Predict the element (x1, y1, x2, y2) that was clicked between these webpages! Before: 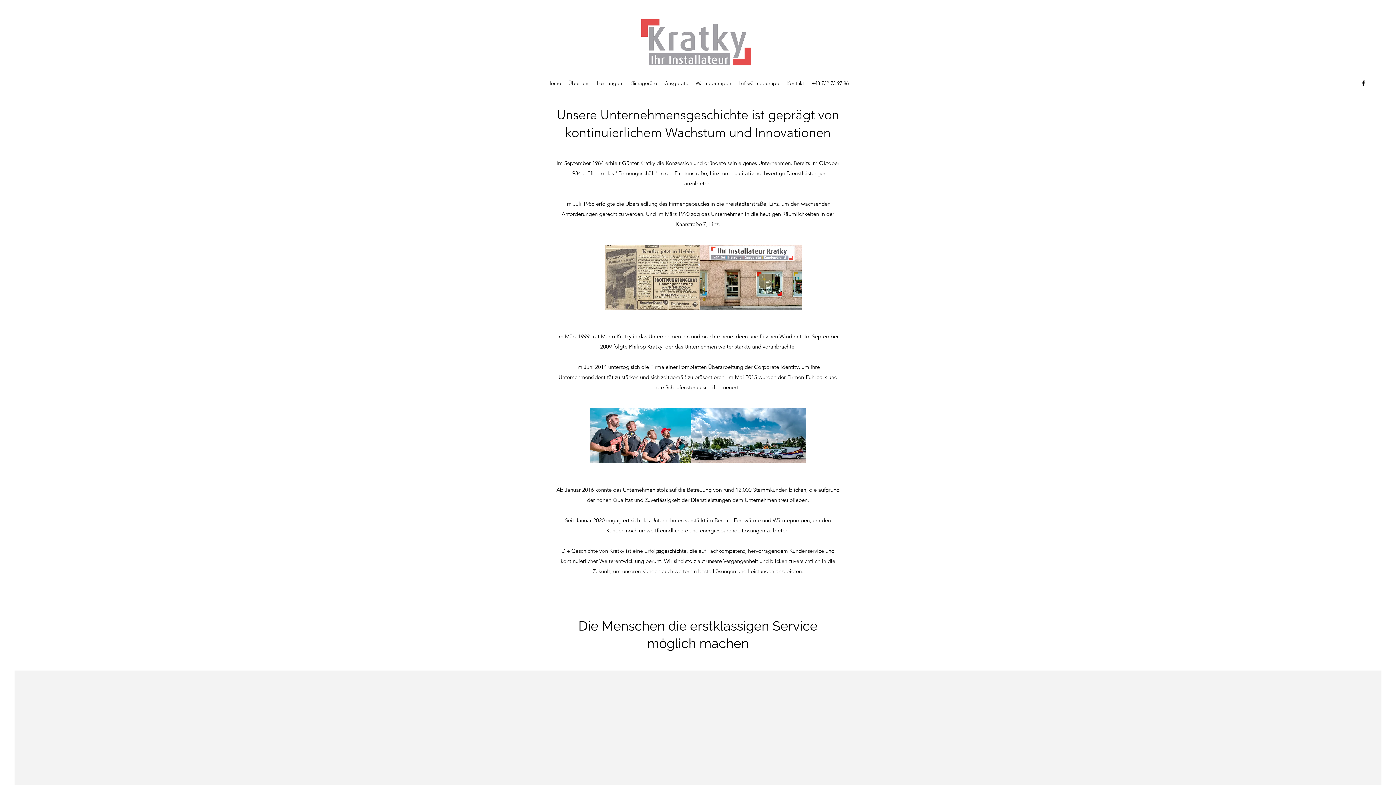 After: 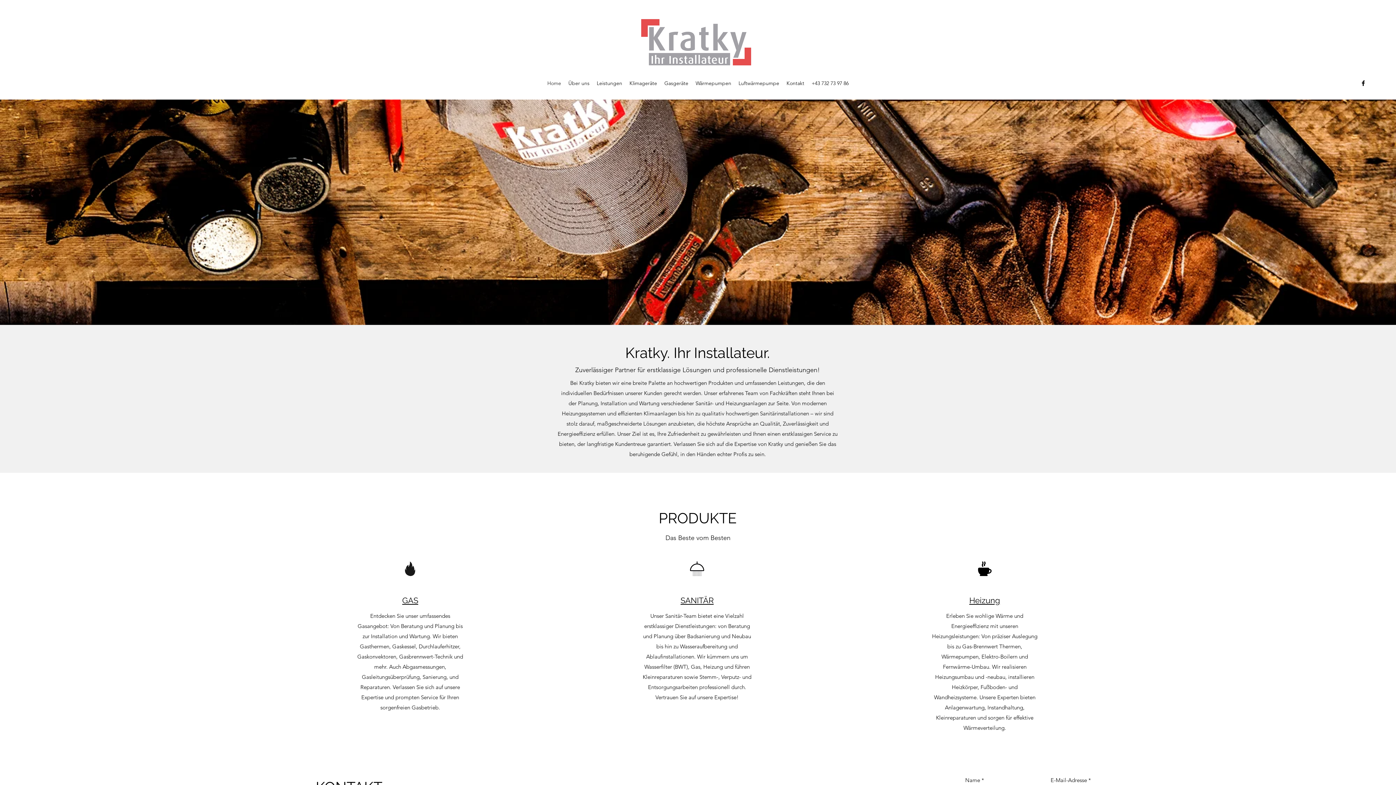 Action: bbox: (543, 77, 564, 88) label: Home